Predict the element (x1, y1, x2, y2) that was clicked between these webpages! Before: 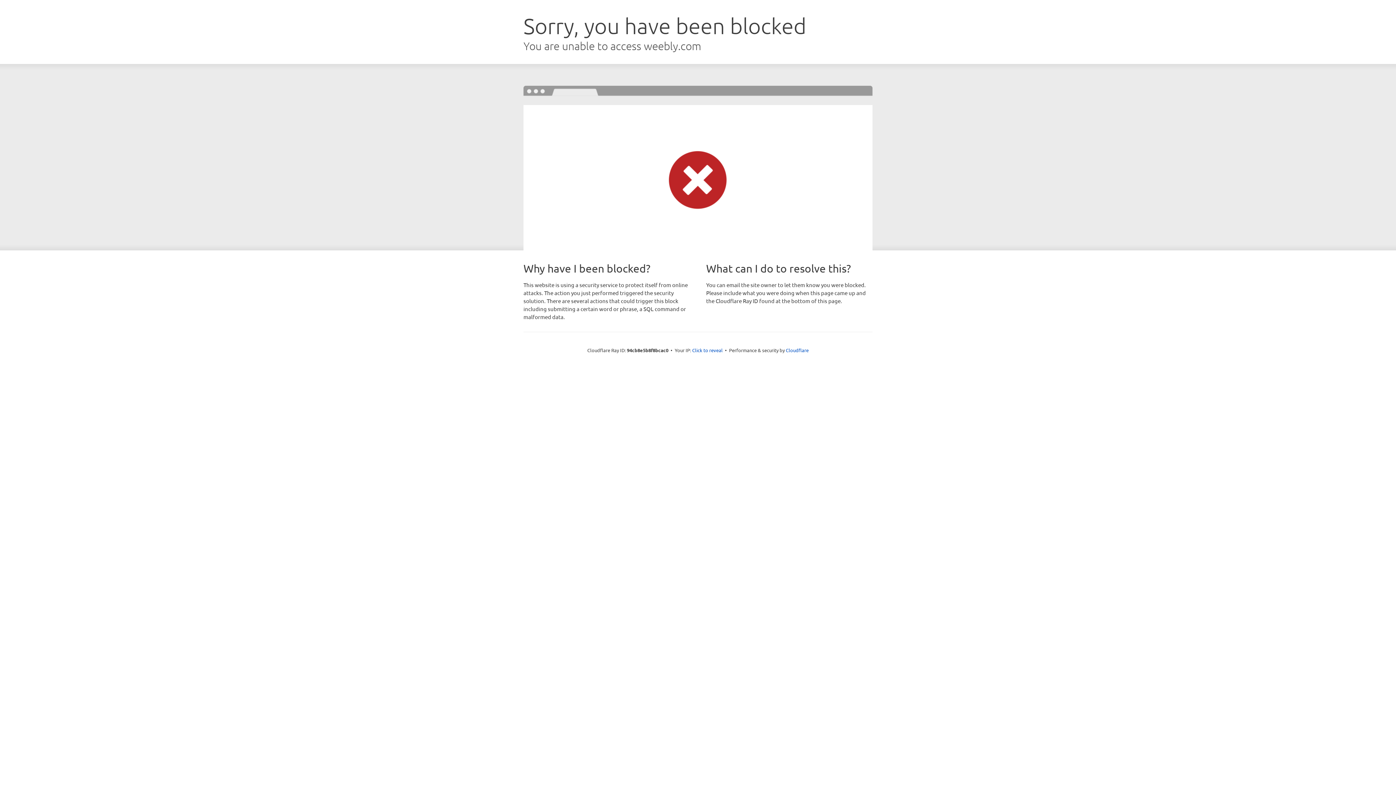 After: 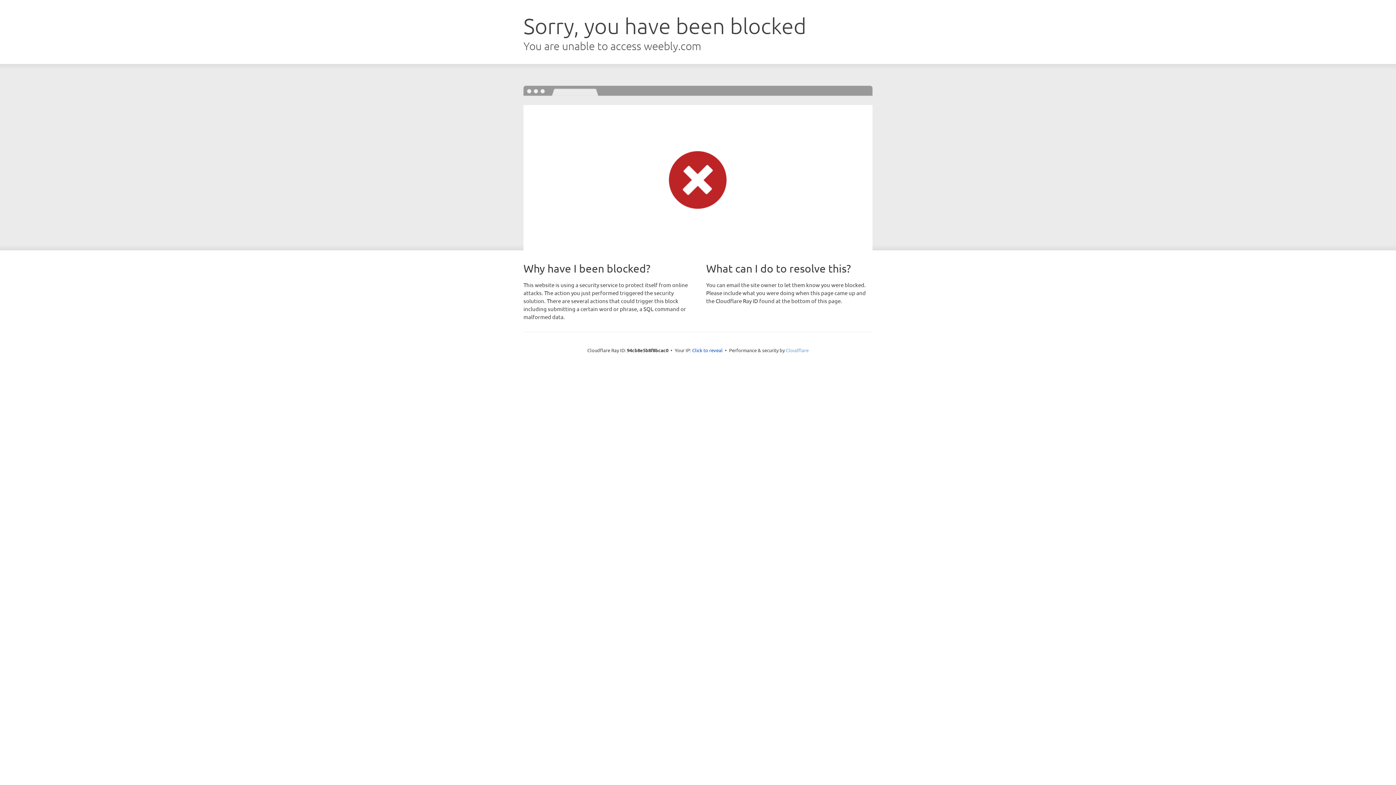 Action: label: Cloudflare bbox: (786, 347, 808, 353)